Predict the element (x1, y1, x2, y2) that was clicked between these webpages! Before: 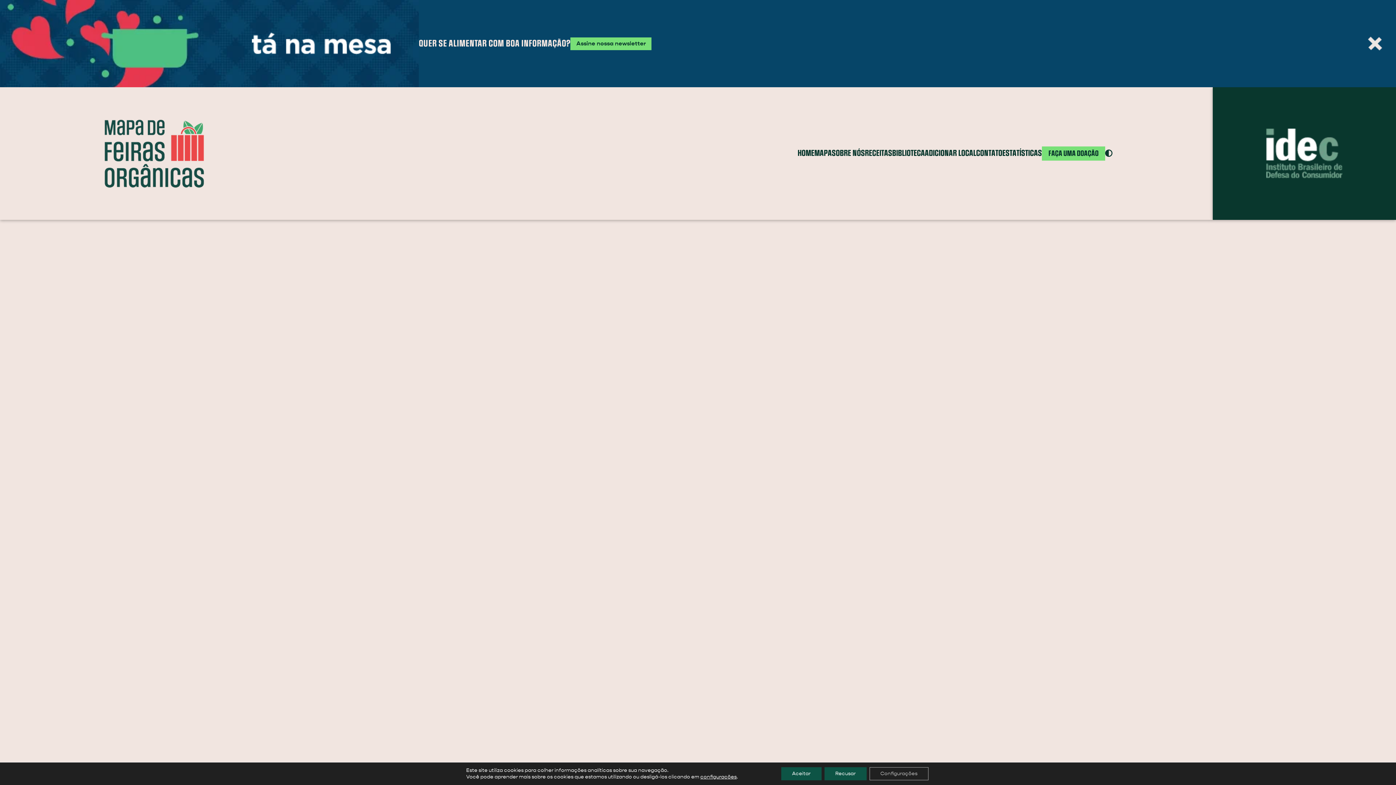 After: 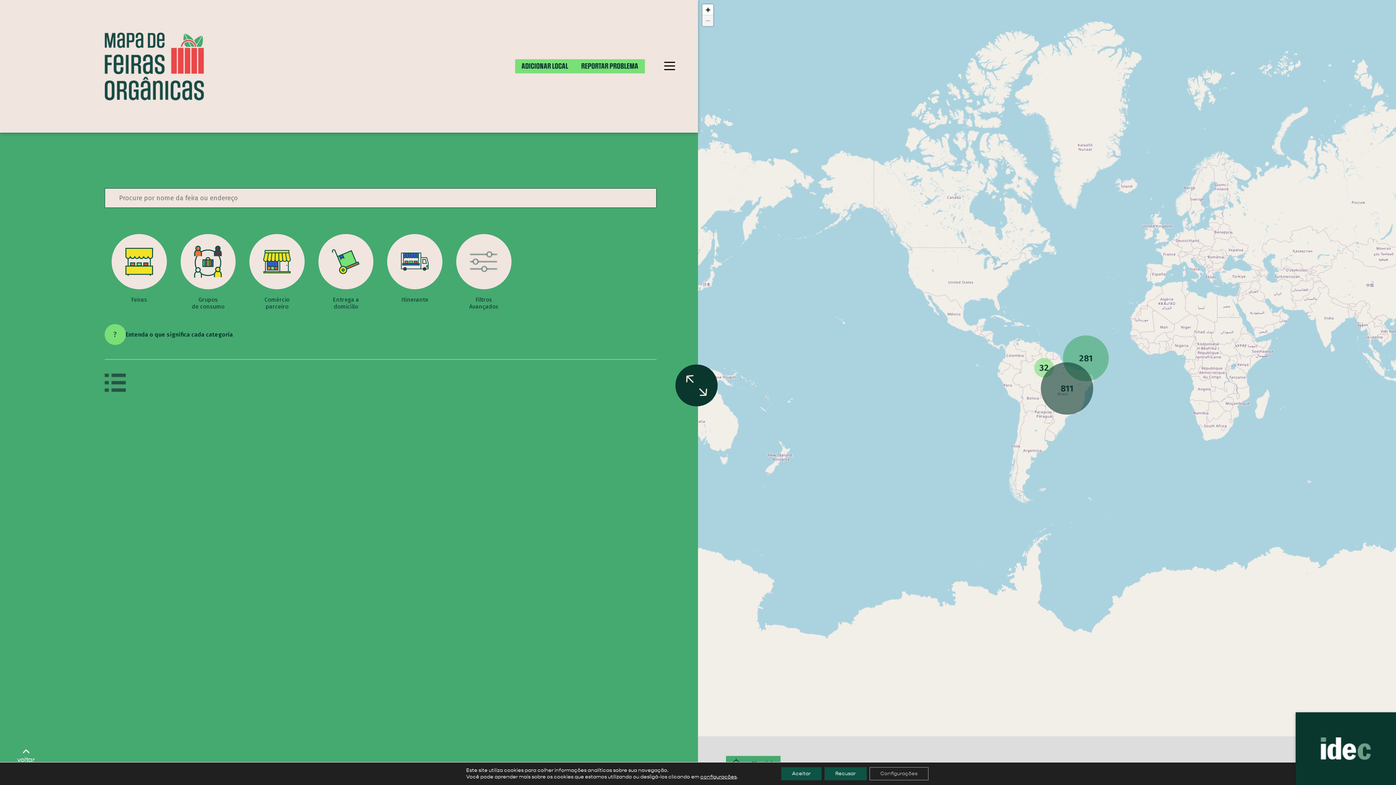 Action: label: MAPA bbox: (814, 61, 832, 71)